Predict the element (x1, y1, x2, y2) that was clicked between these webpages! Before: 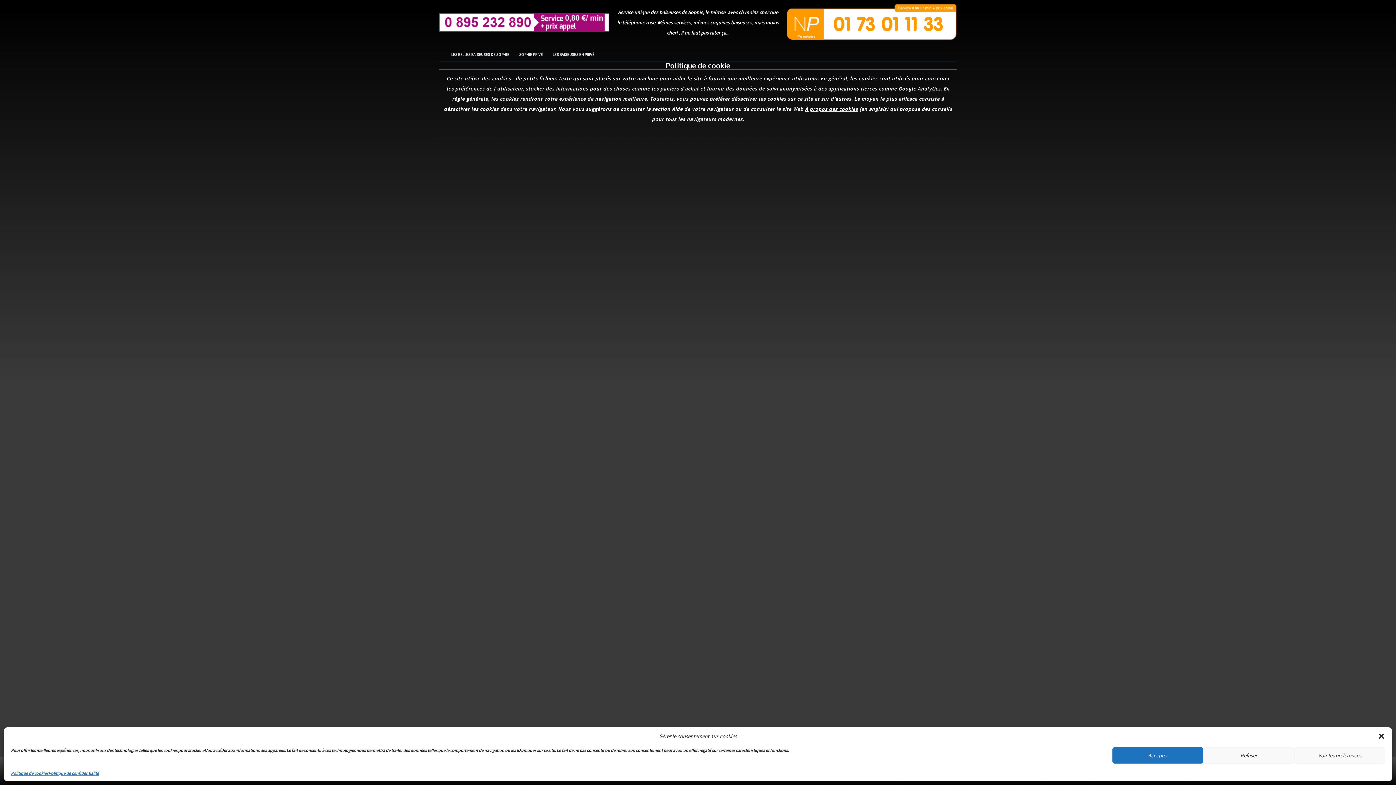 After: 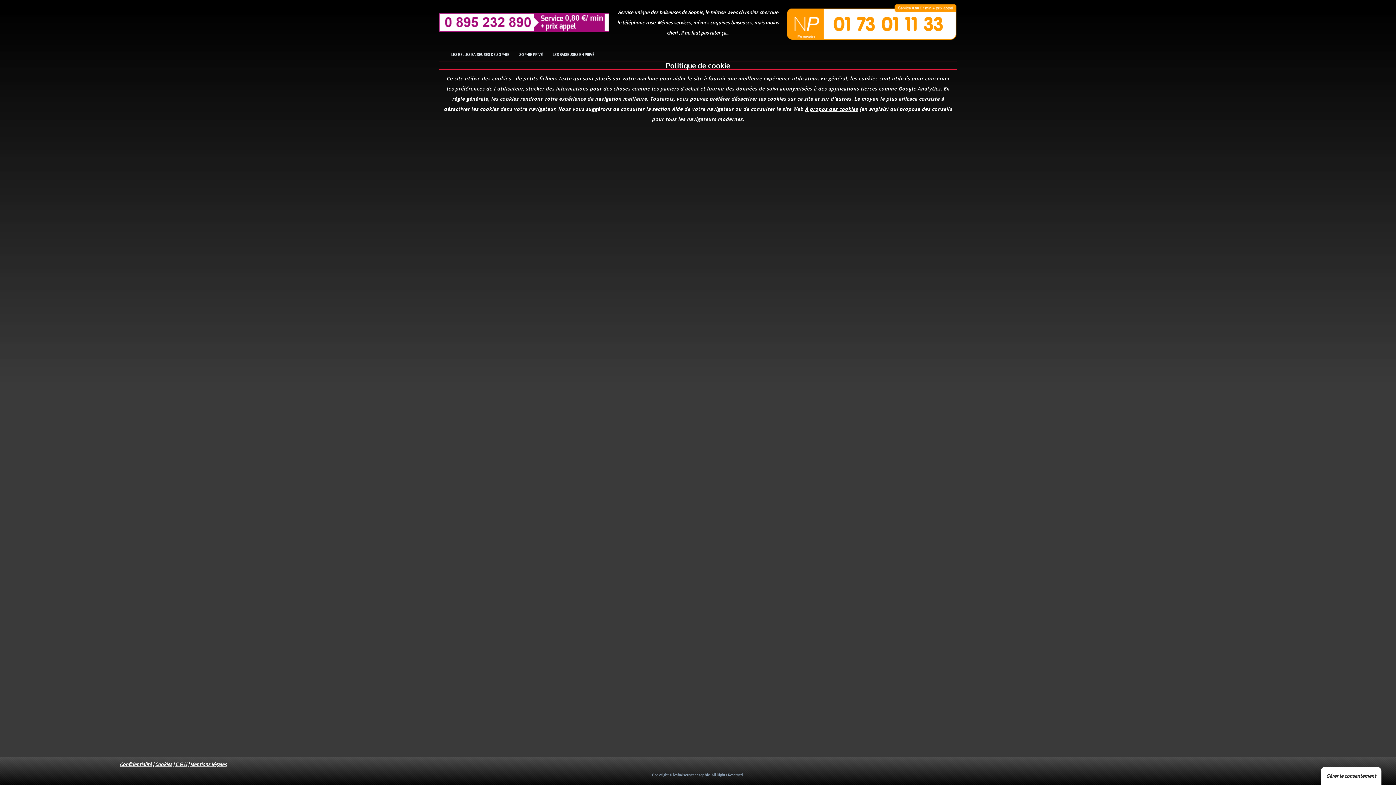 Action: label: Accepter bbox: (1112, 747, 1203, 764)